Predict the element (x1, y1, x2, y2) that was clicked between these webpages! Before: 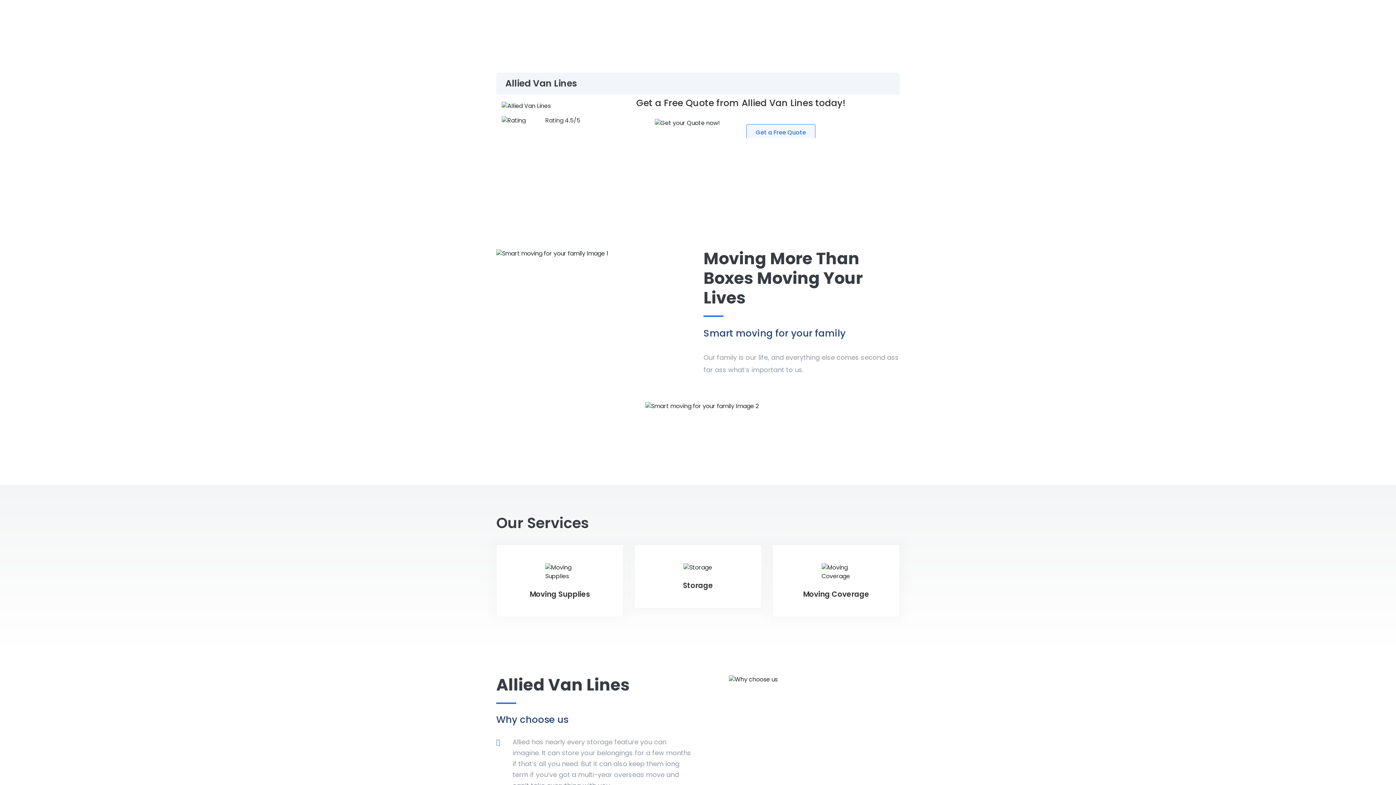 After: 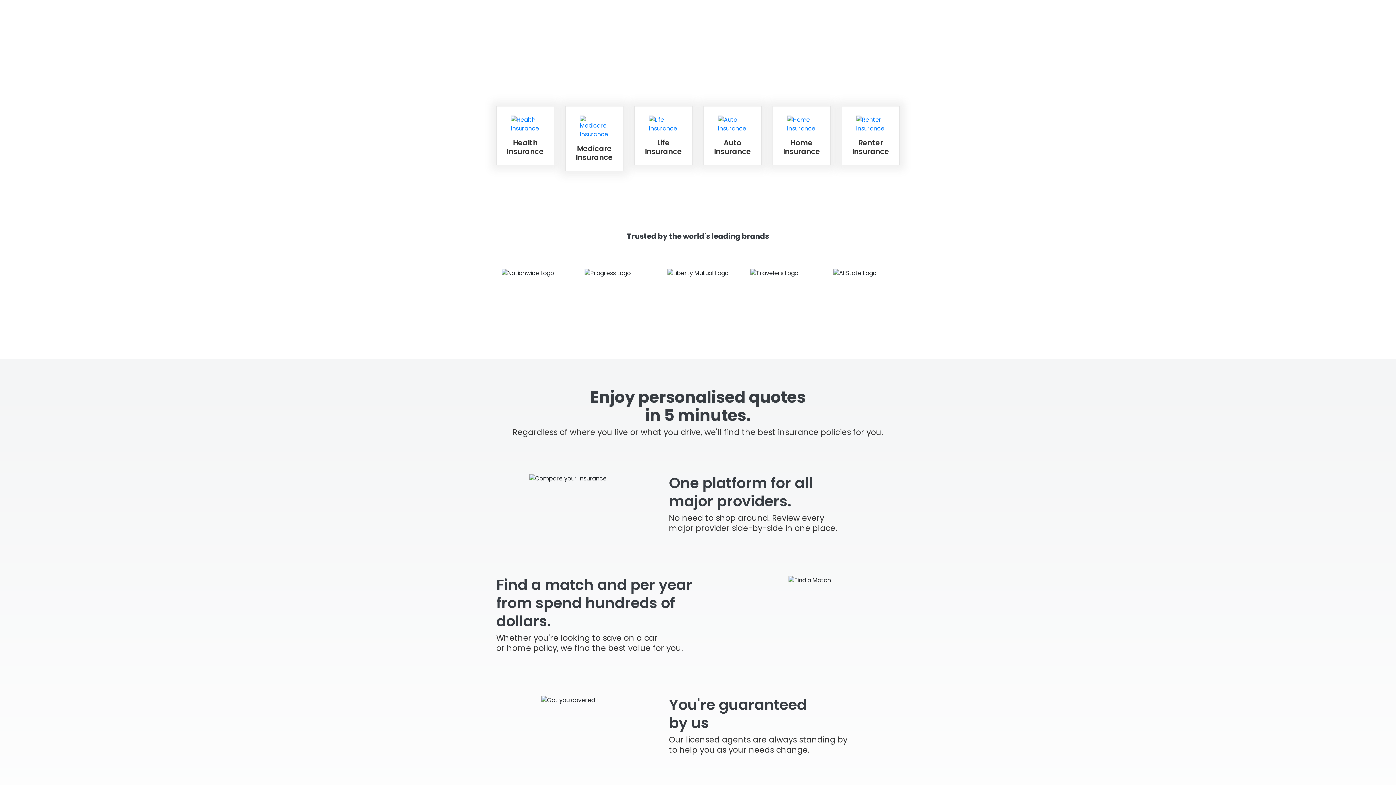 Action: bbox: (732, 17, 766, 28) label: Insurance